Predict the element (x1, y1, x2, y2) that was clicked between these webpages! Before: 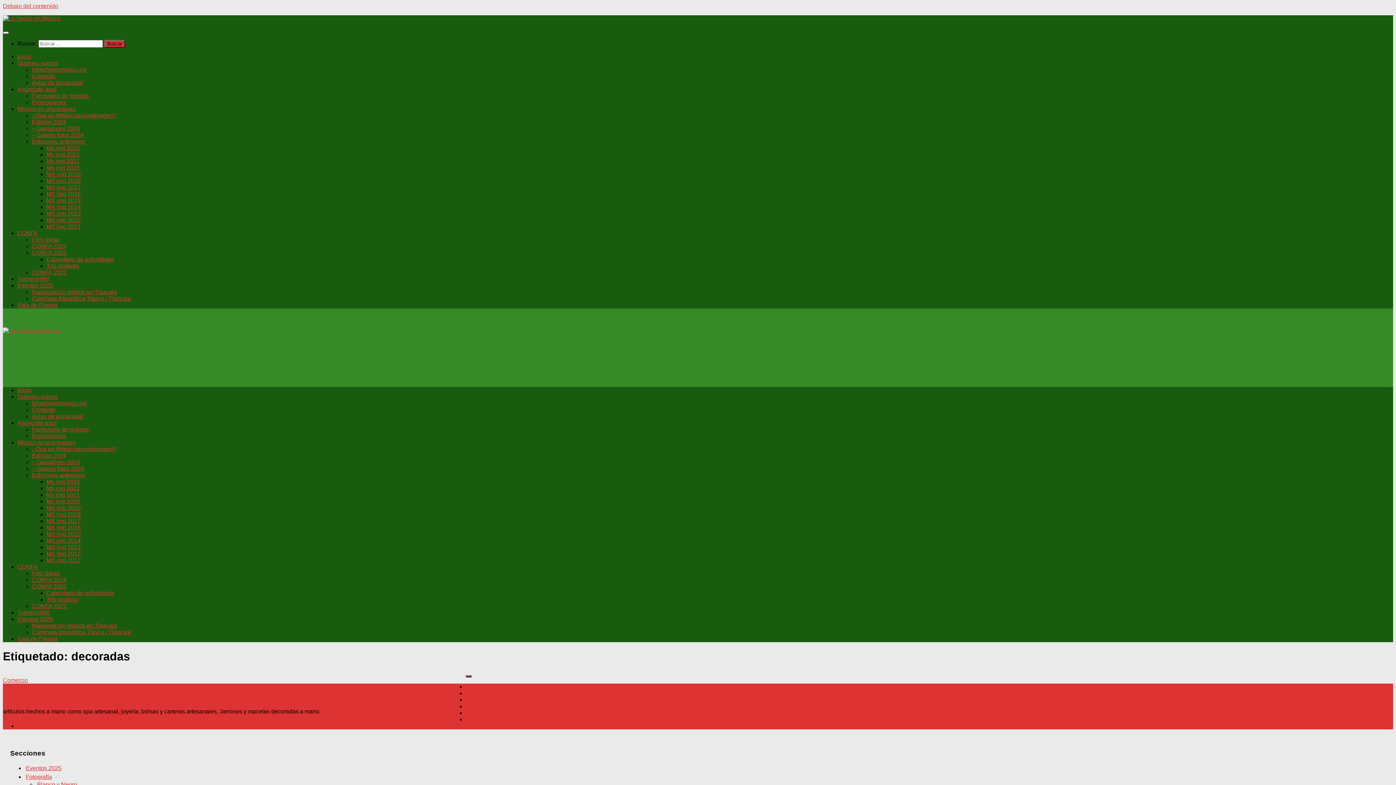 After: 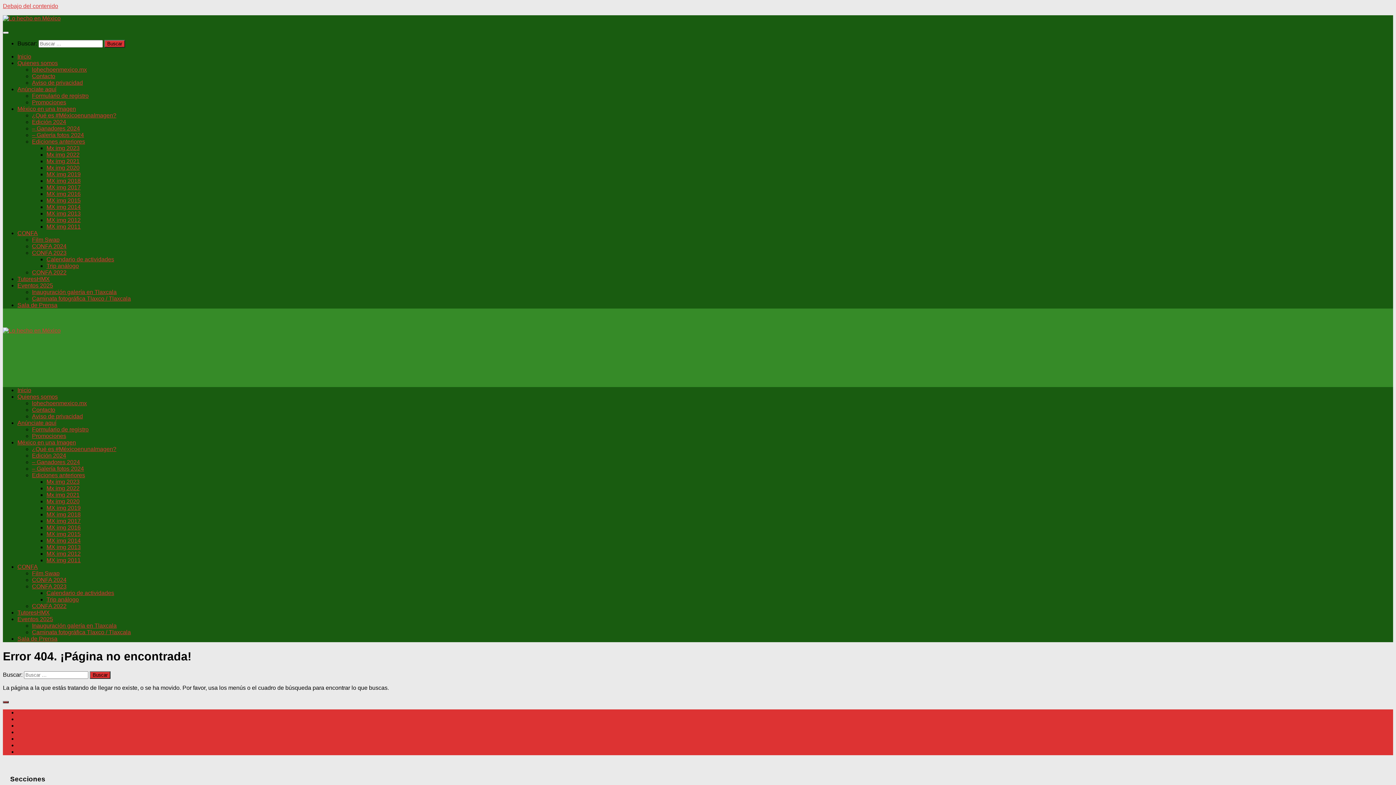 Action: label: MX img 2017 bbox: (46, 184, 80, 190)